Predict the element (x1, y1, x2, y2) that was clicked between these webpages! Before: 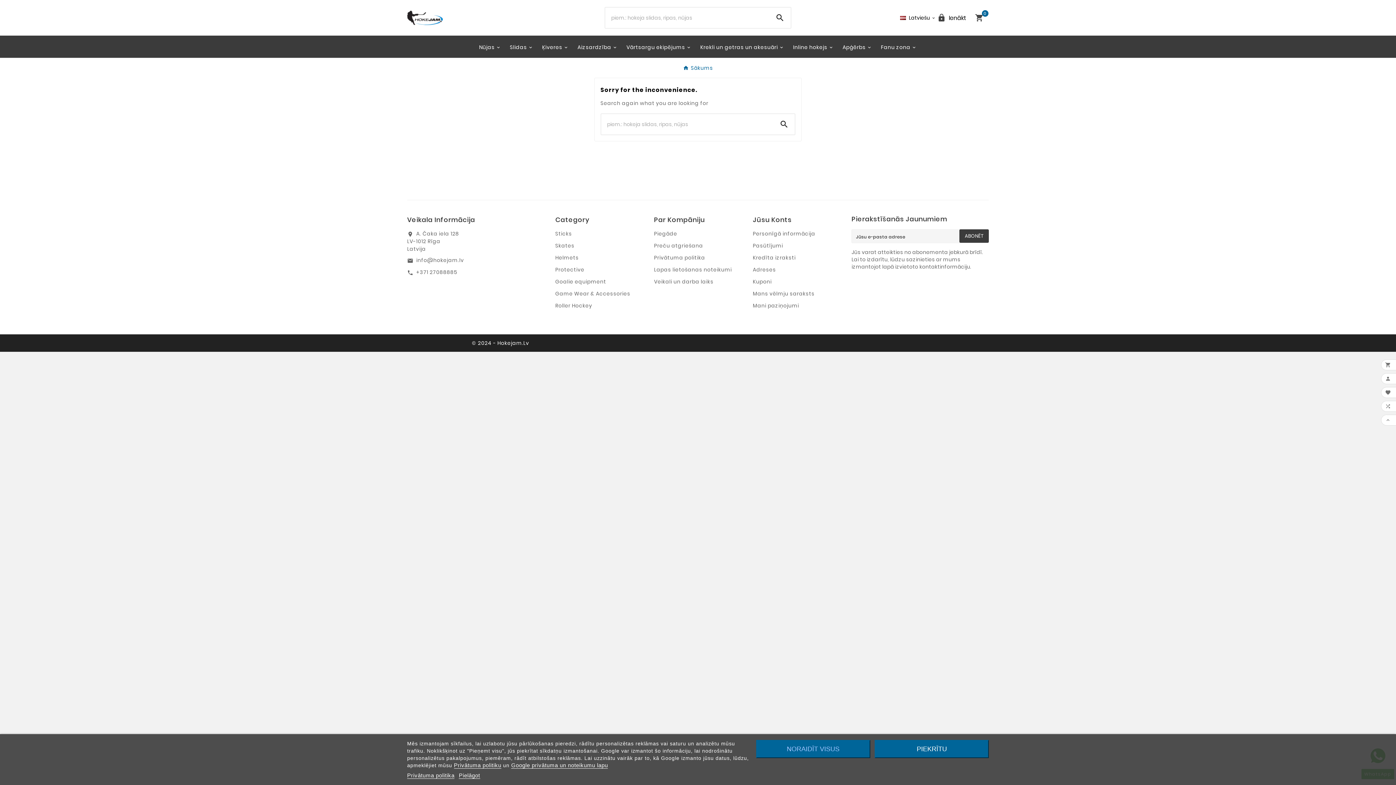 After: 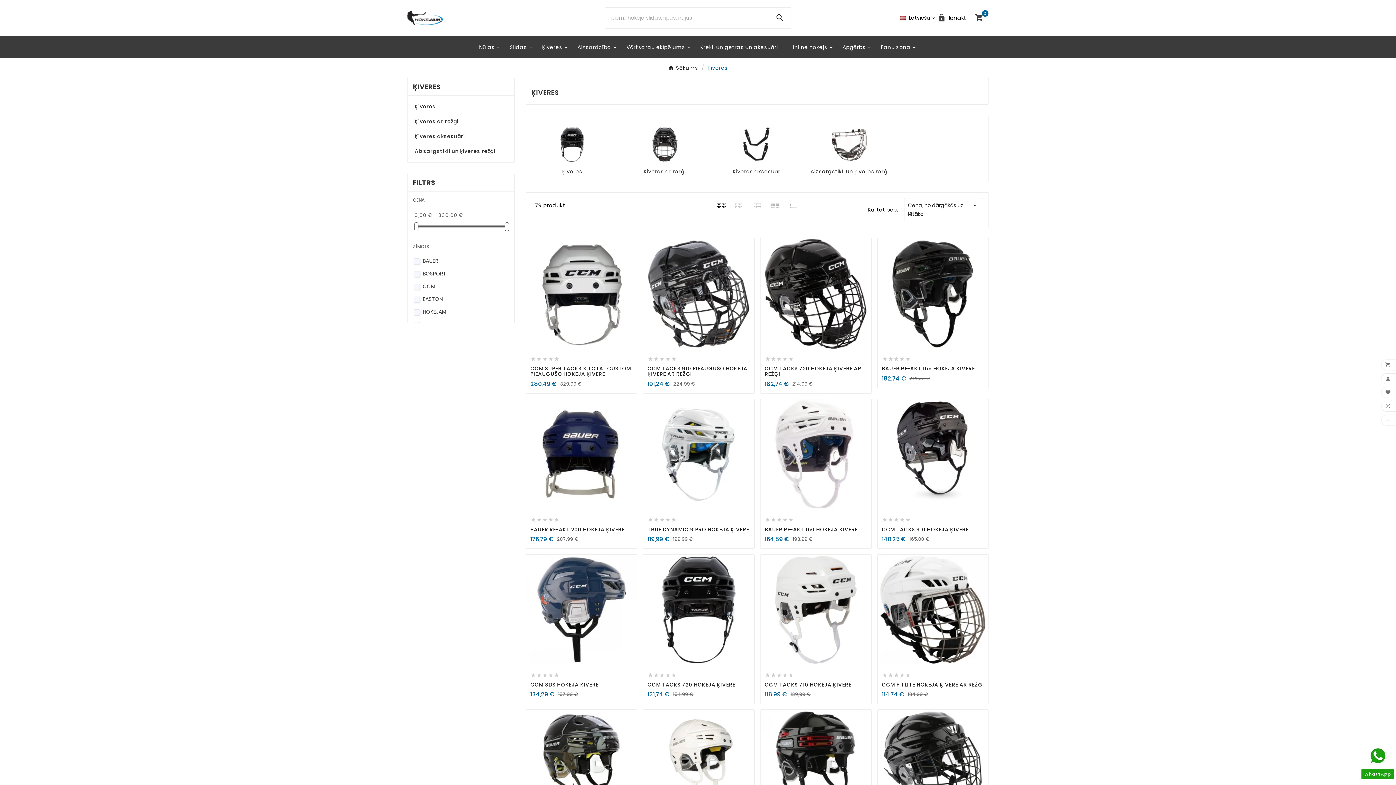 Action: bbox: (537, 35, 573, 57) label: Ķiveres